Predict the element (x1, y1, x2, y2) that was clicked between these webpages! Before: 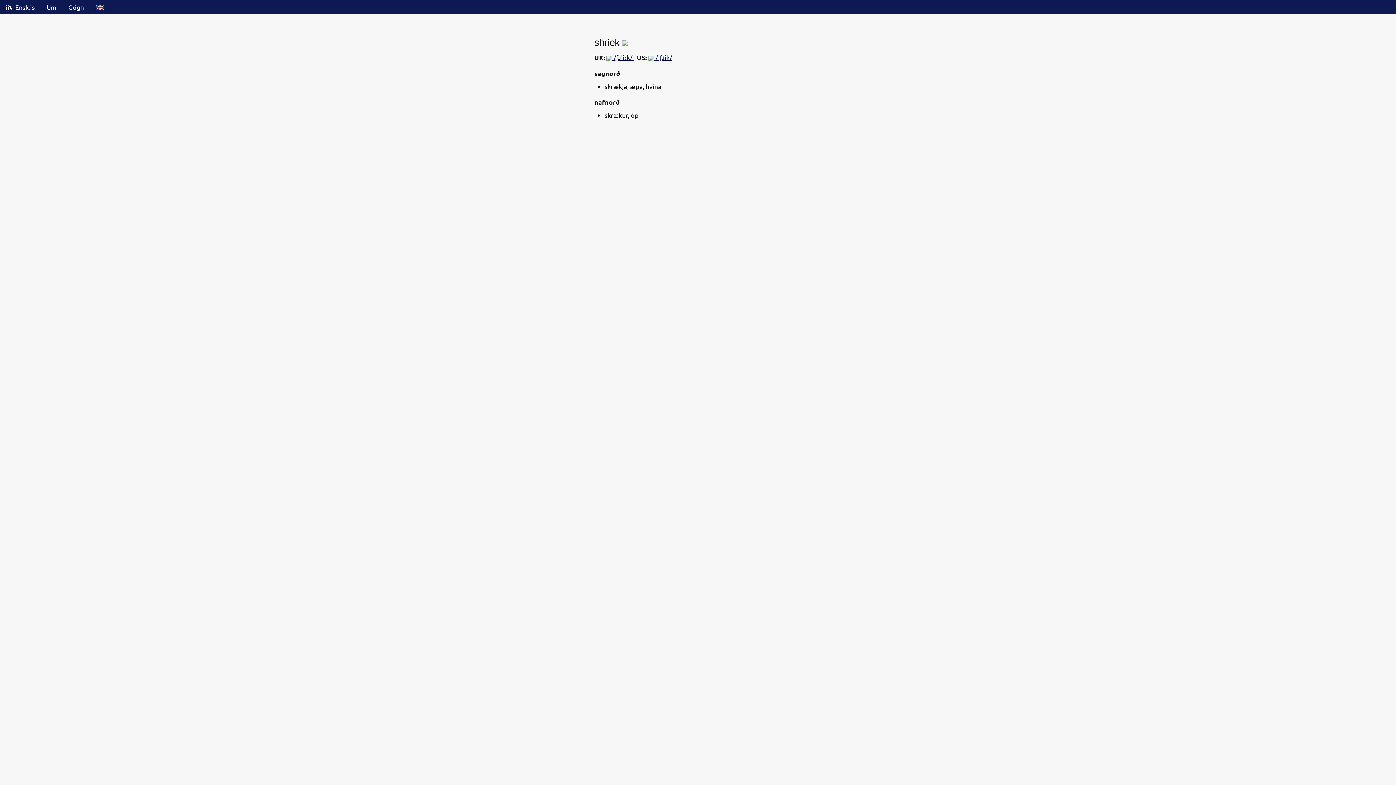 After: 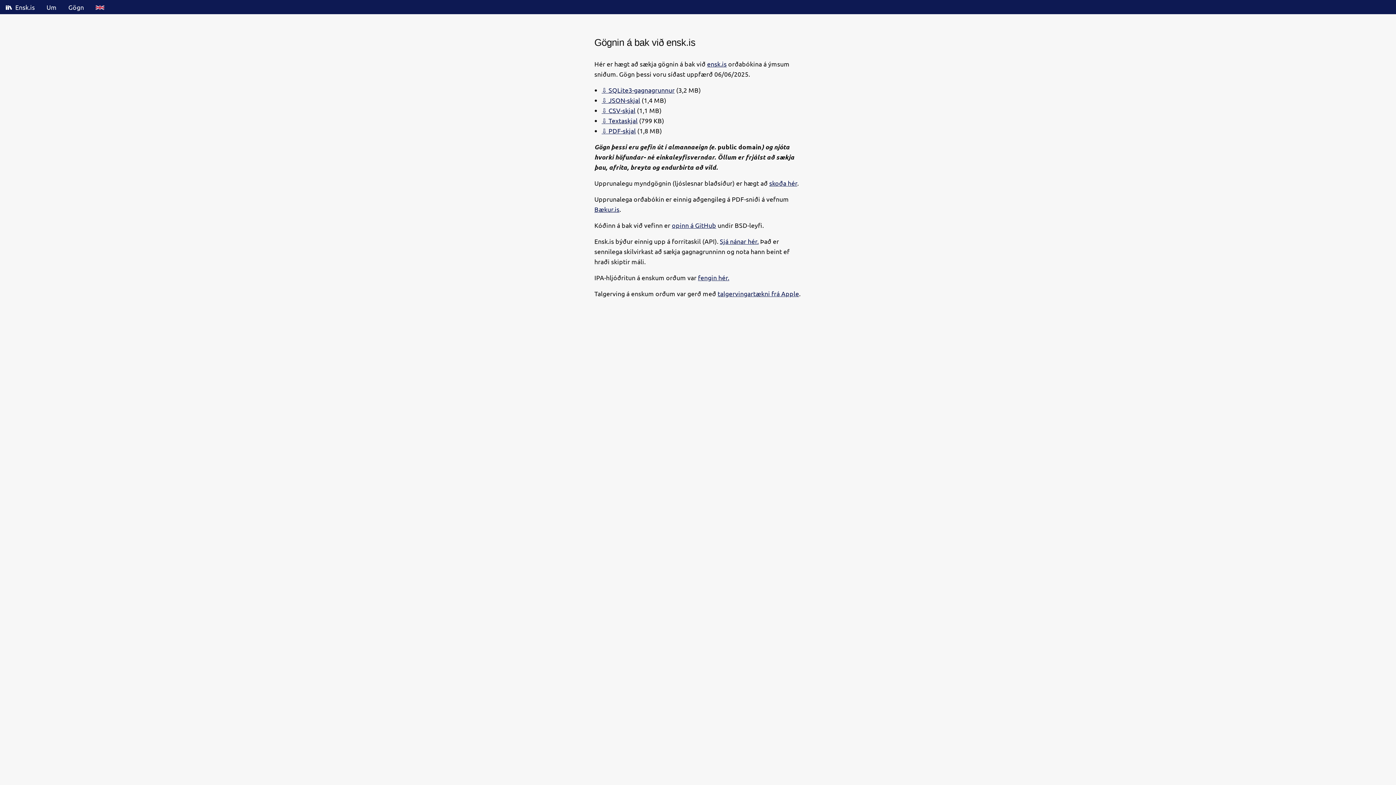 Action: bbox: (62, 0, 89, 14) label: Gögn